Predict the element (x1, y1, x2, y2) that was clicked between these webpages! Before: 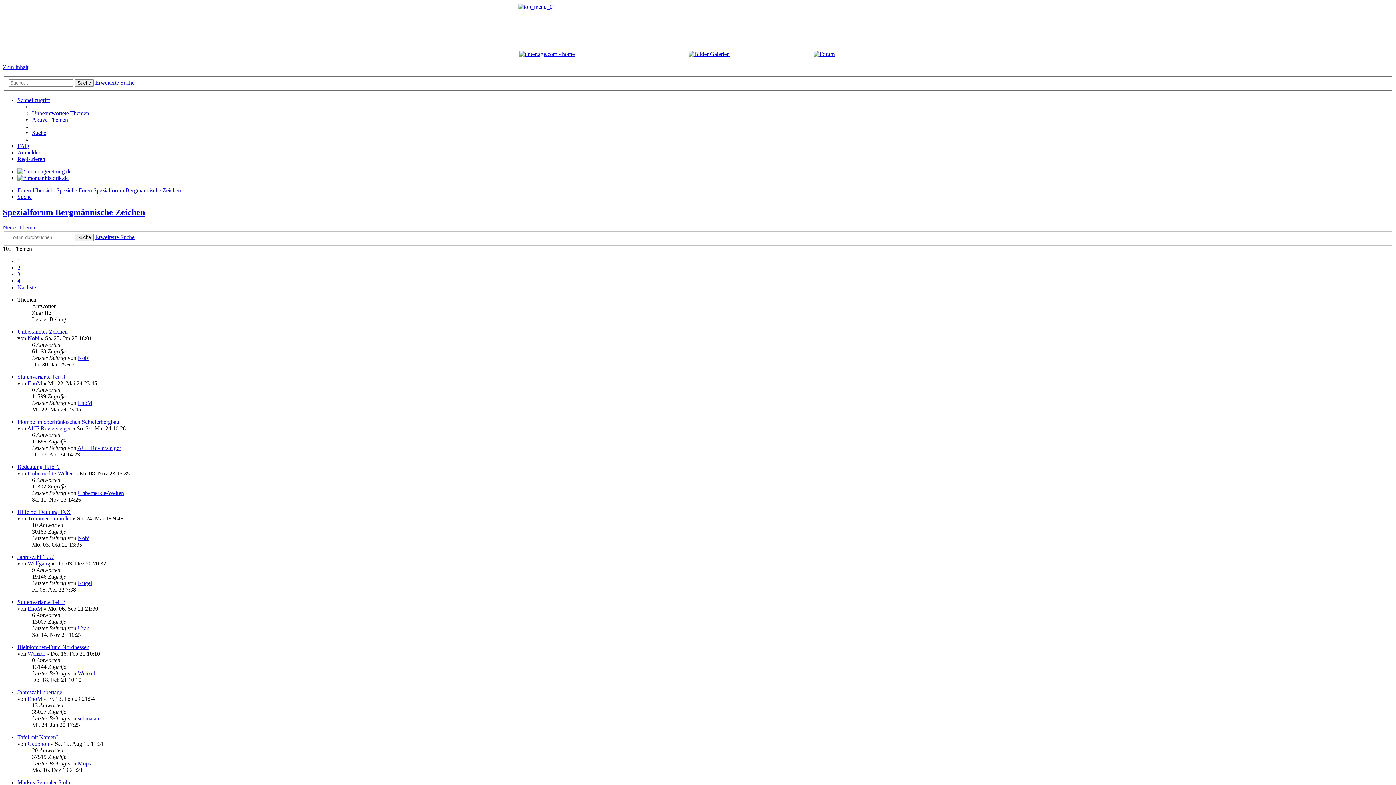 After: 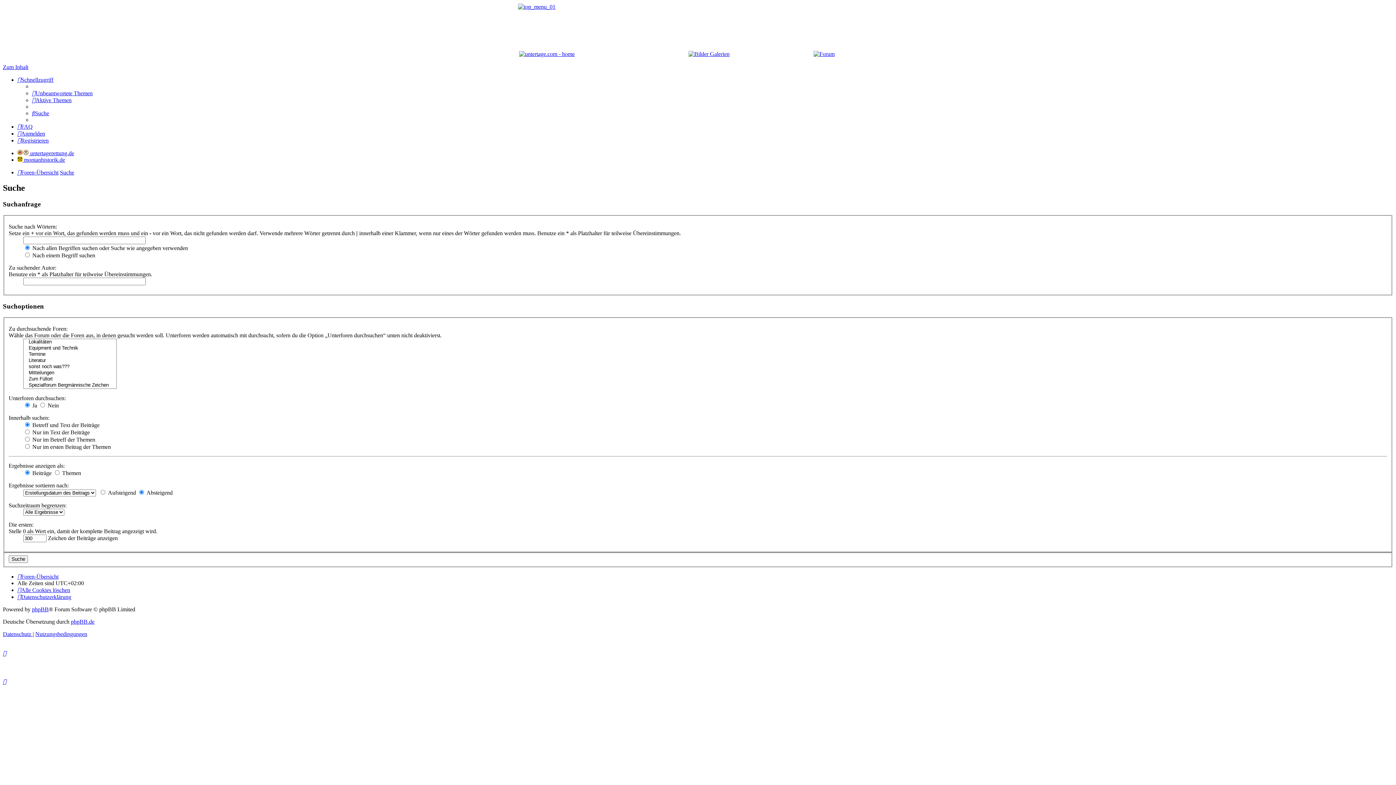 Action: bbox: (17, 193, 31, 199) label: Suche